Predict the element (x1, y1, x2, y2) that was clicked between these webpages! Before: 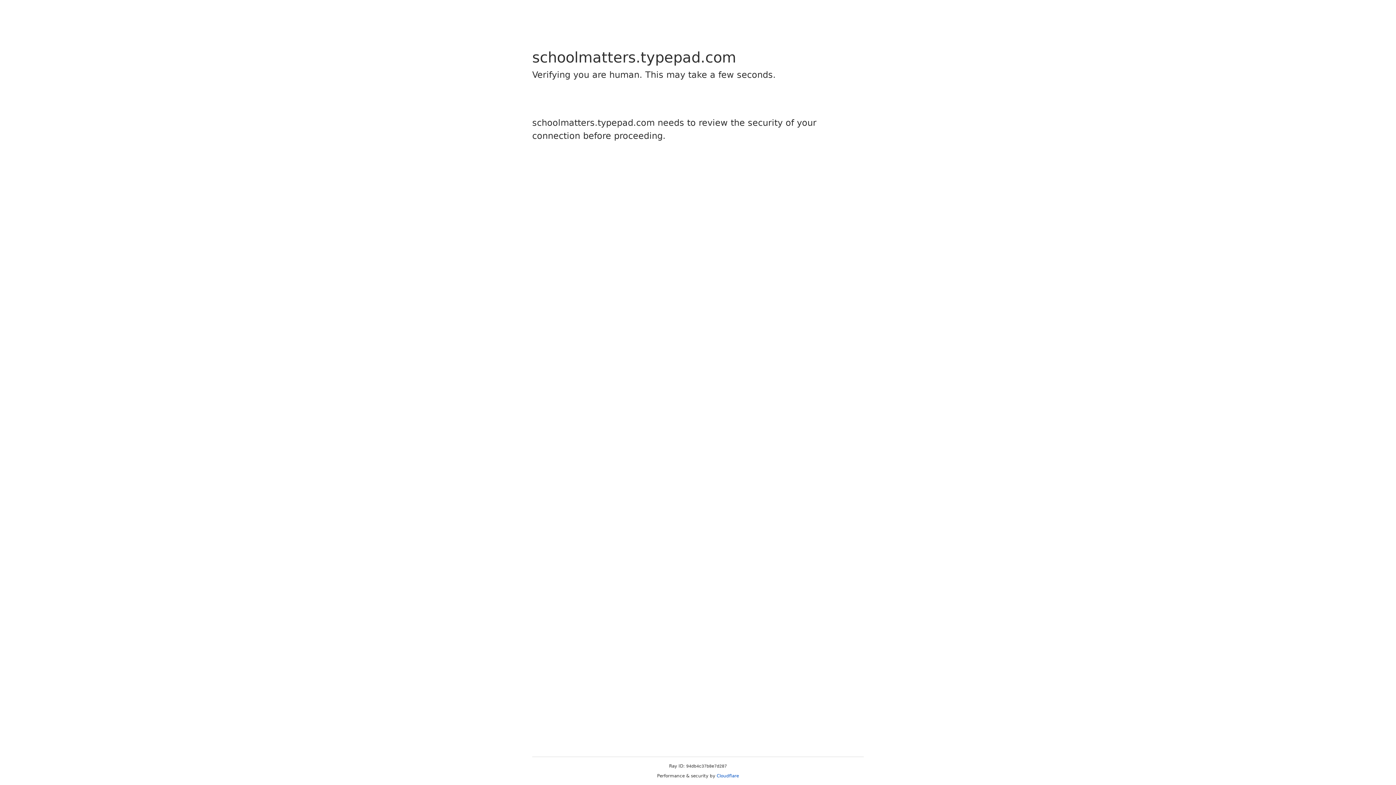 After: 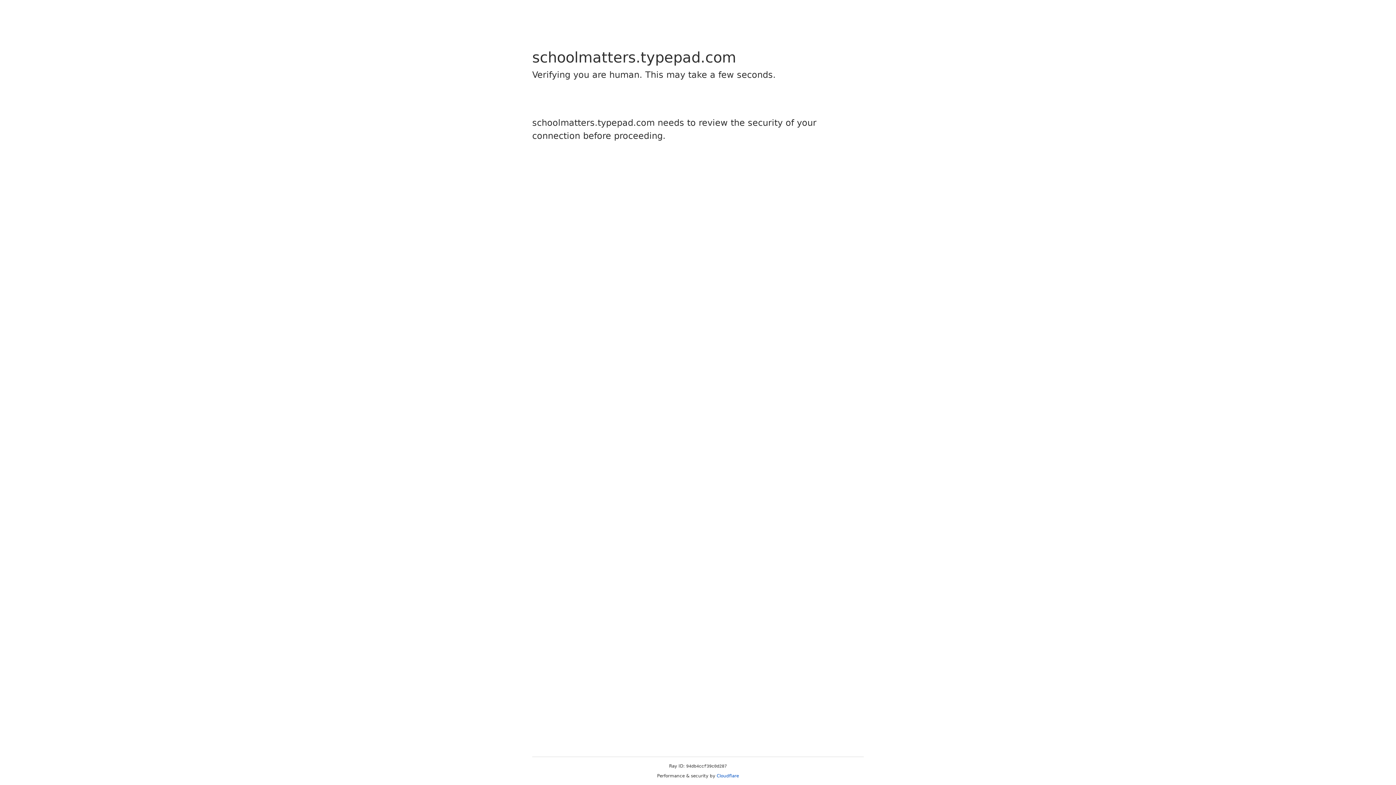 Action: bbox: (716, 773, 739, 778) label: Cloudflare